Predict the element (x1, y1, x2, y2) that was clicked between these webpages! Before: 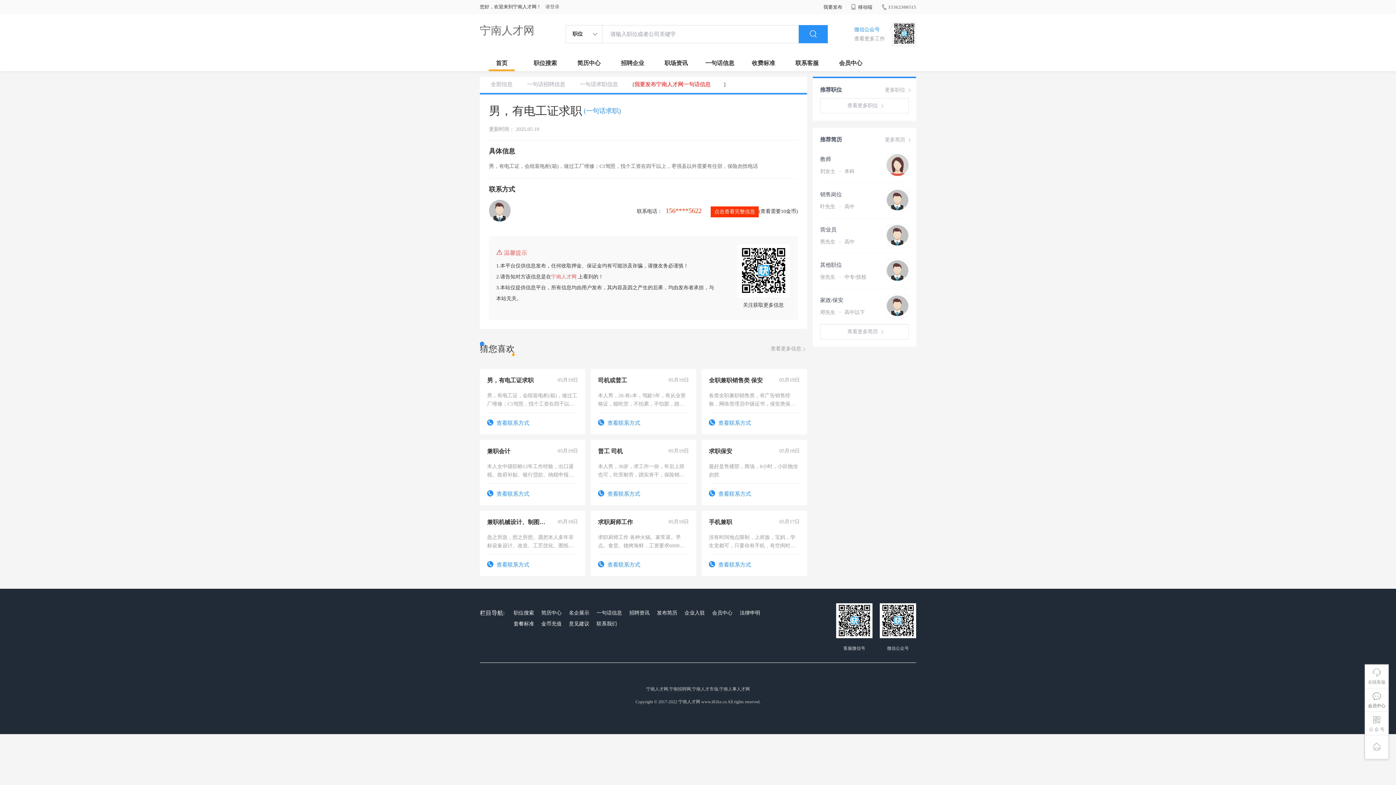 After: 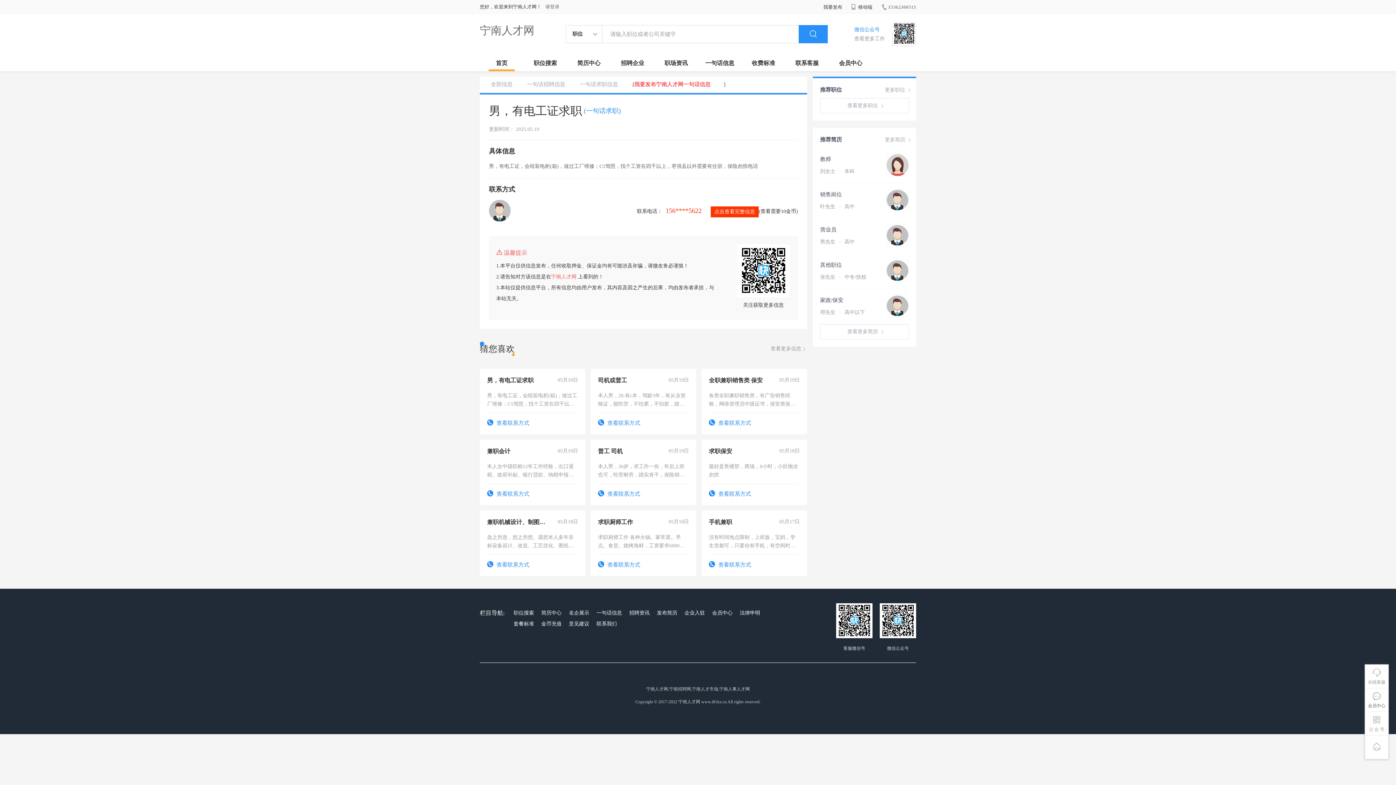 Action: bbox: (886, 294, 909, 317)